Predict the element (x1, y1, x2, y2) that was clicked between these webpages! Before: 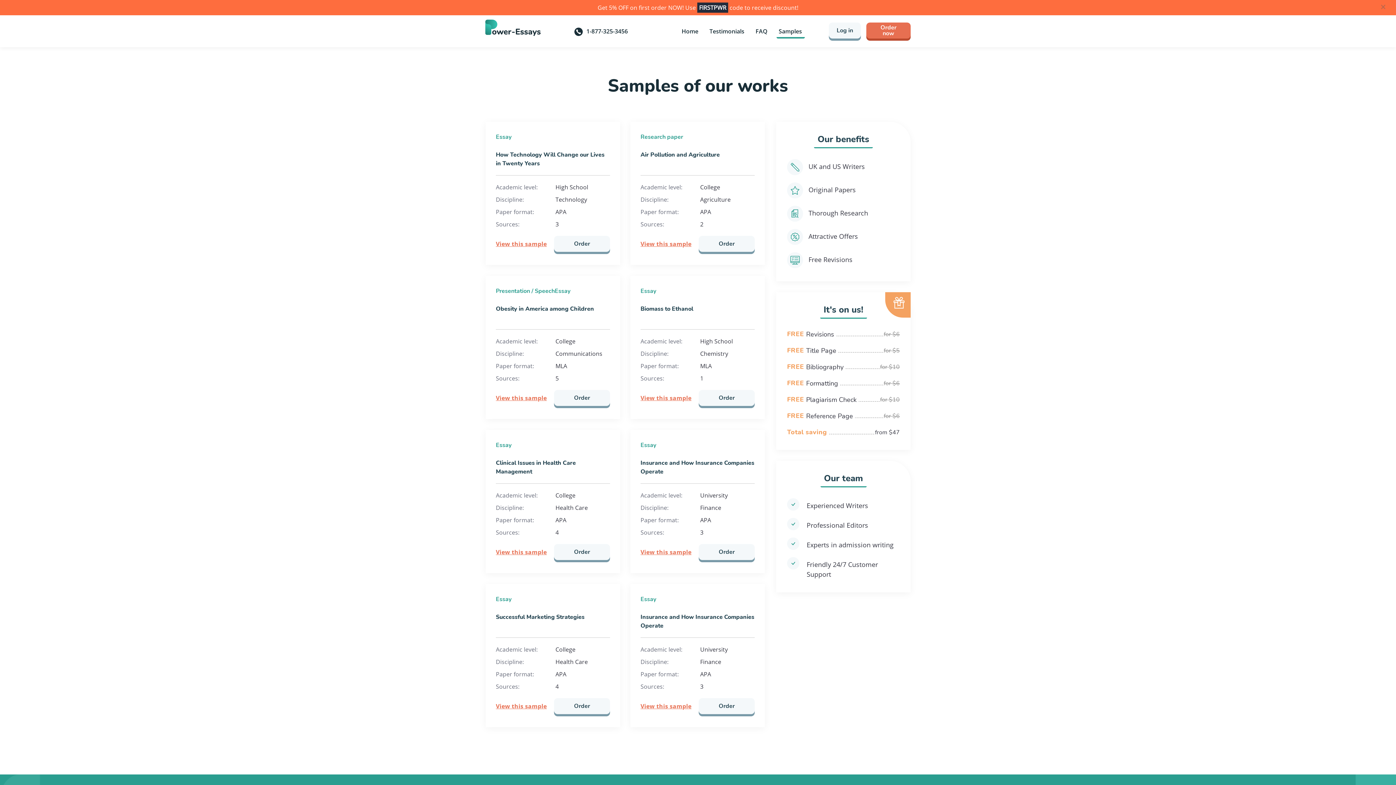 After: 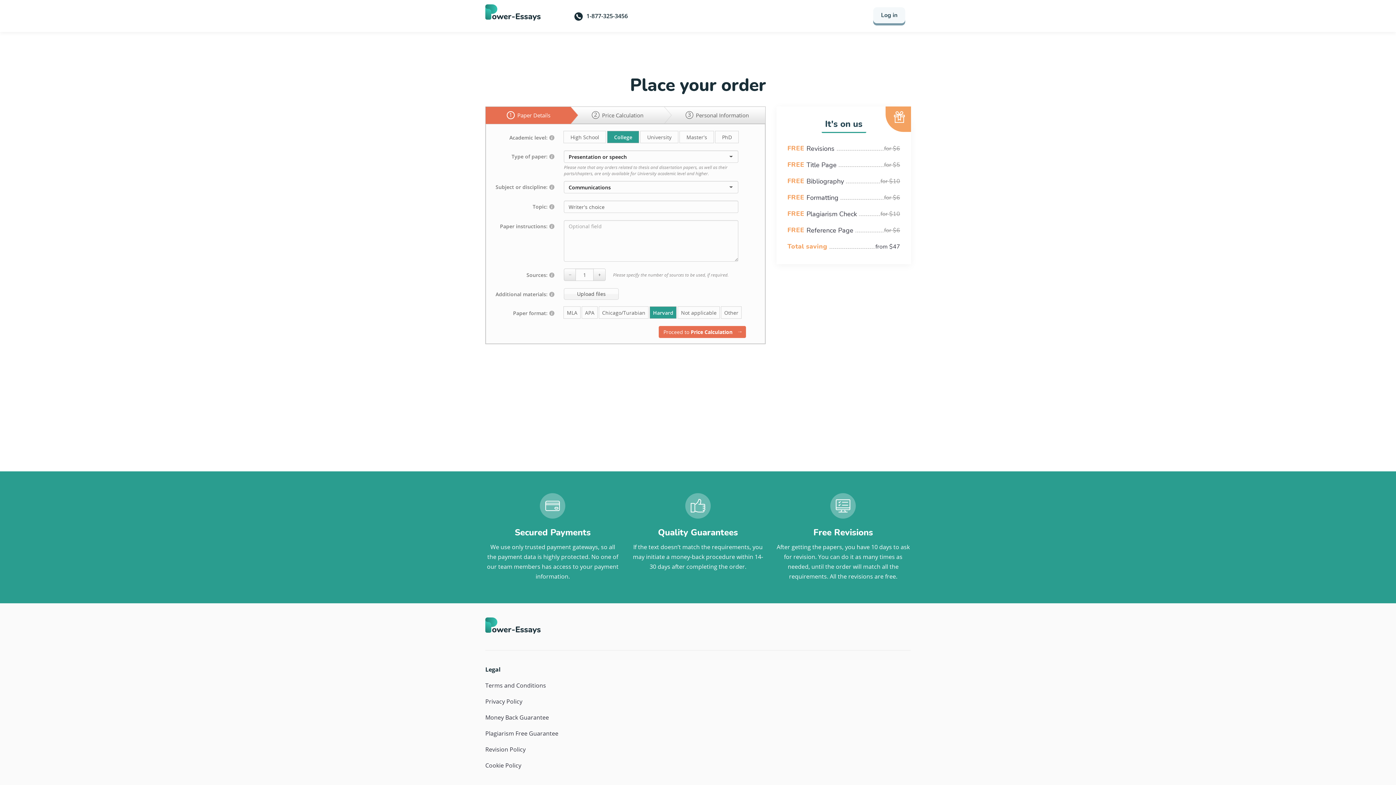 Action: label: Order bbox: (554, 390, 610, 406)